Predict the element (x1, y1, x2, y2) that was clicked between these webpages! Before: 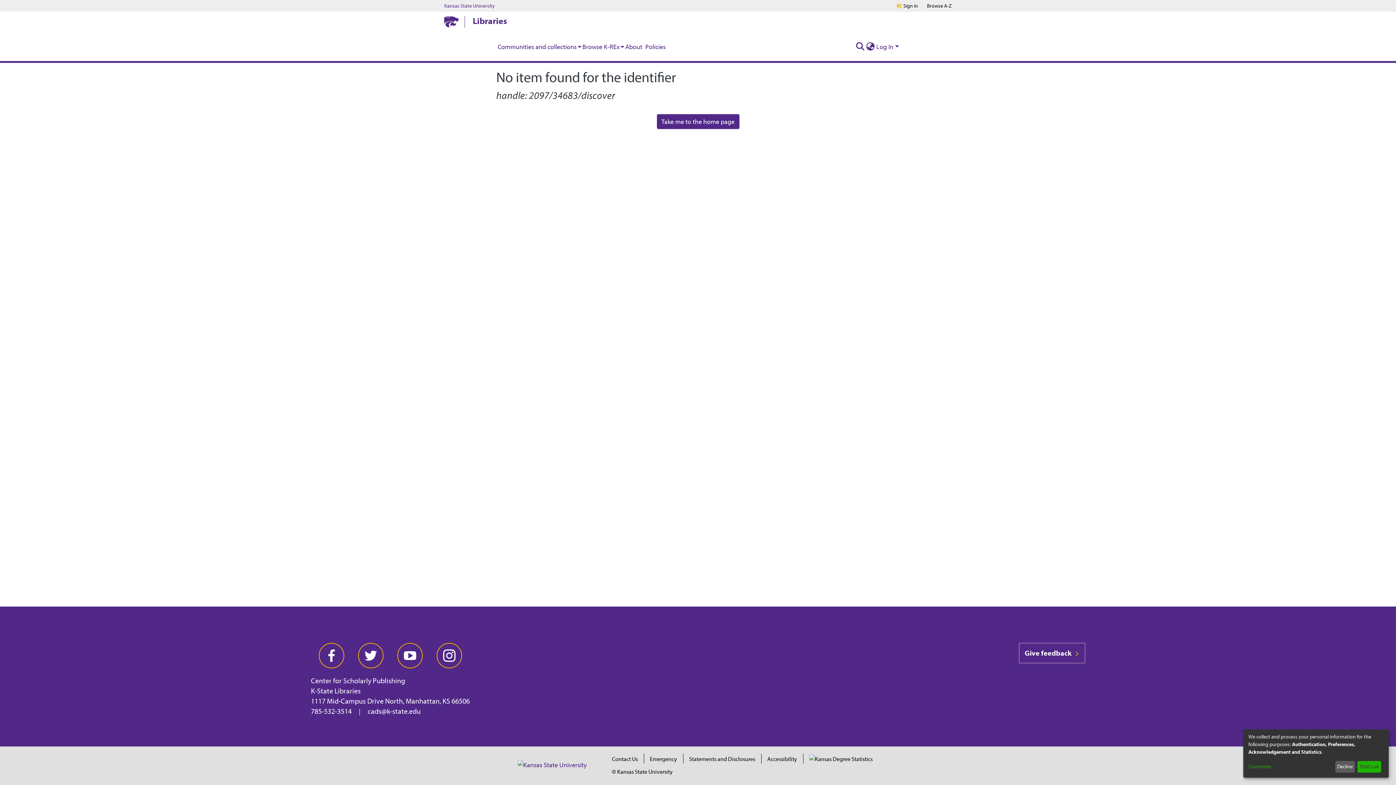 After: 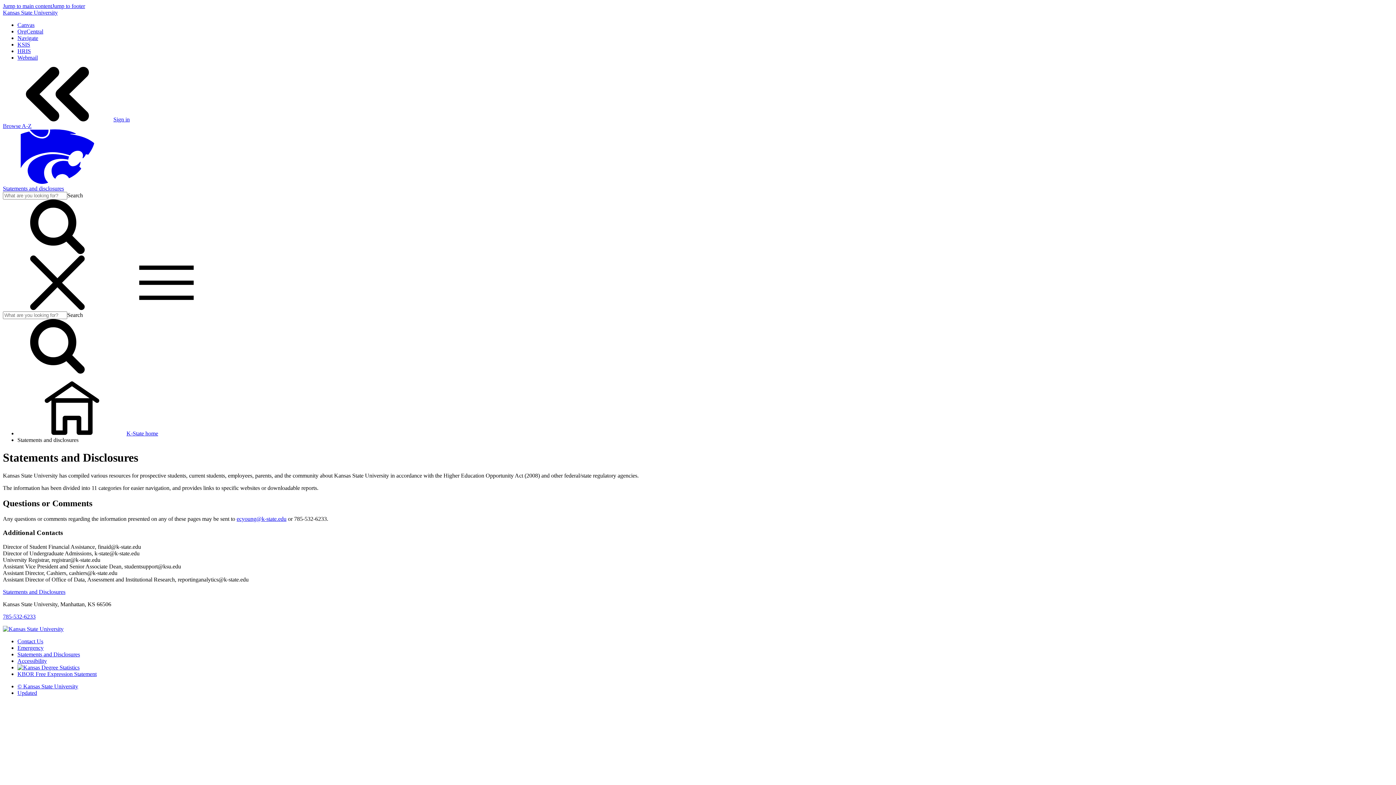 Action: label: Statements and Disclosures bbox: (689, 755, 755, 762)